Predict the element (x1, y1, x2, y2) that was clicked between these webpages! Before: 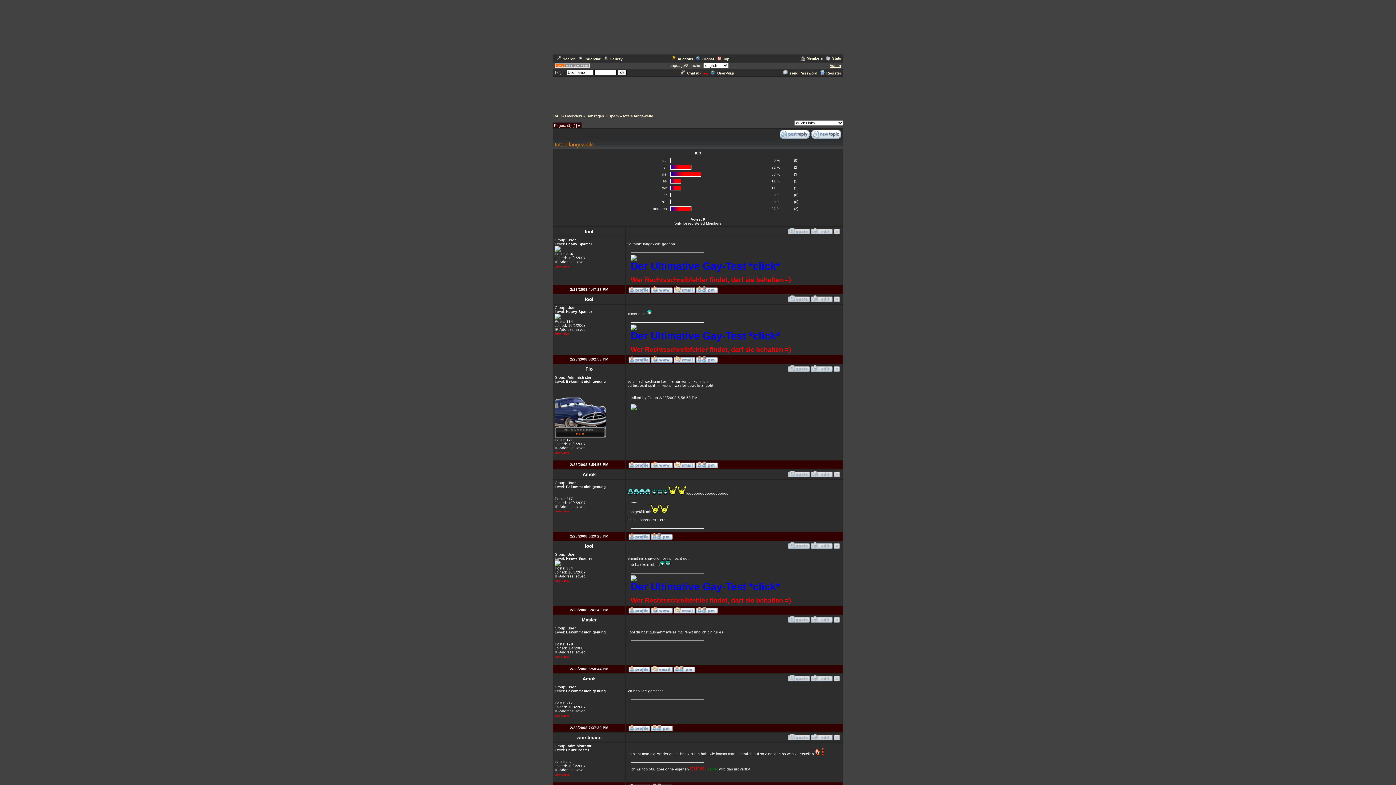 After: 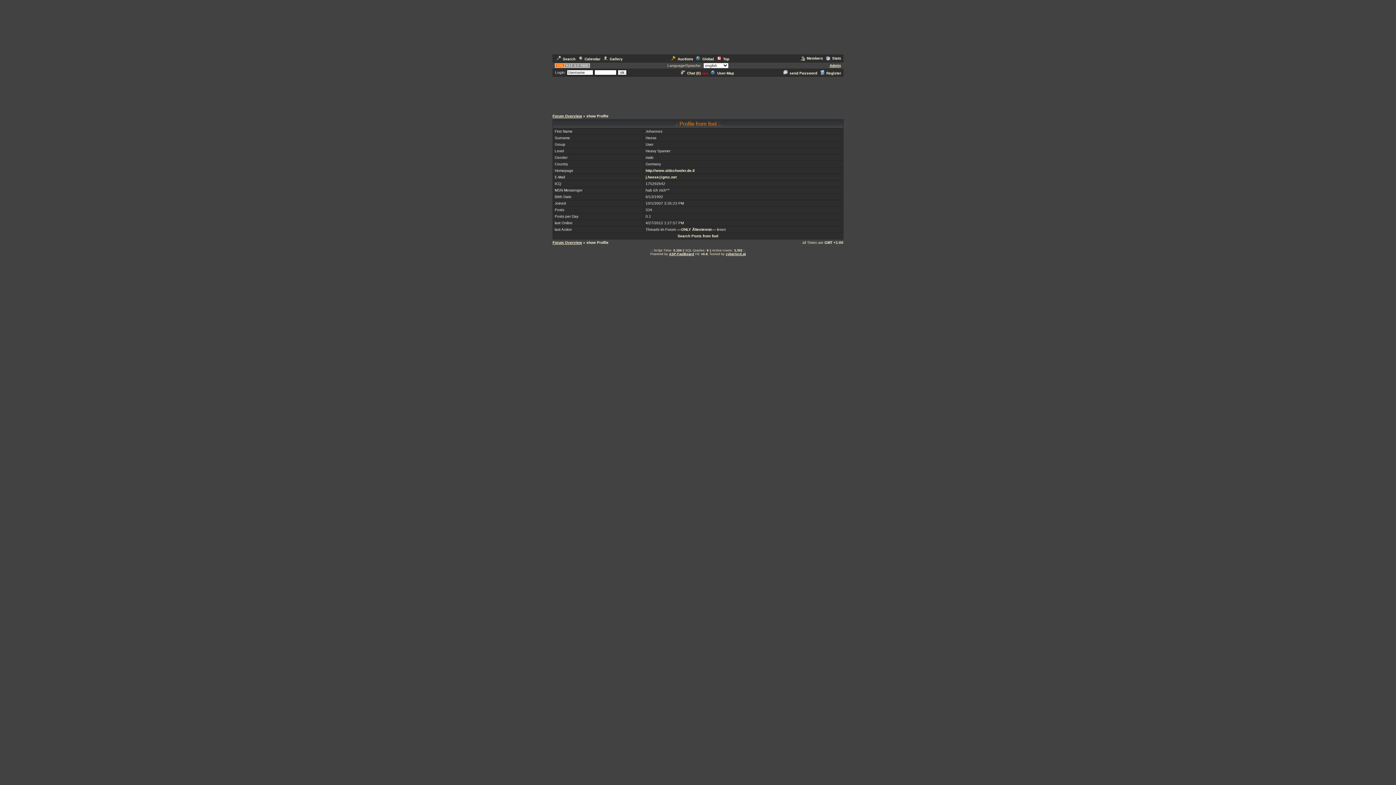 Action: bbox: (628, 356, 650, 360)